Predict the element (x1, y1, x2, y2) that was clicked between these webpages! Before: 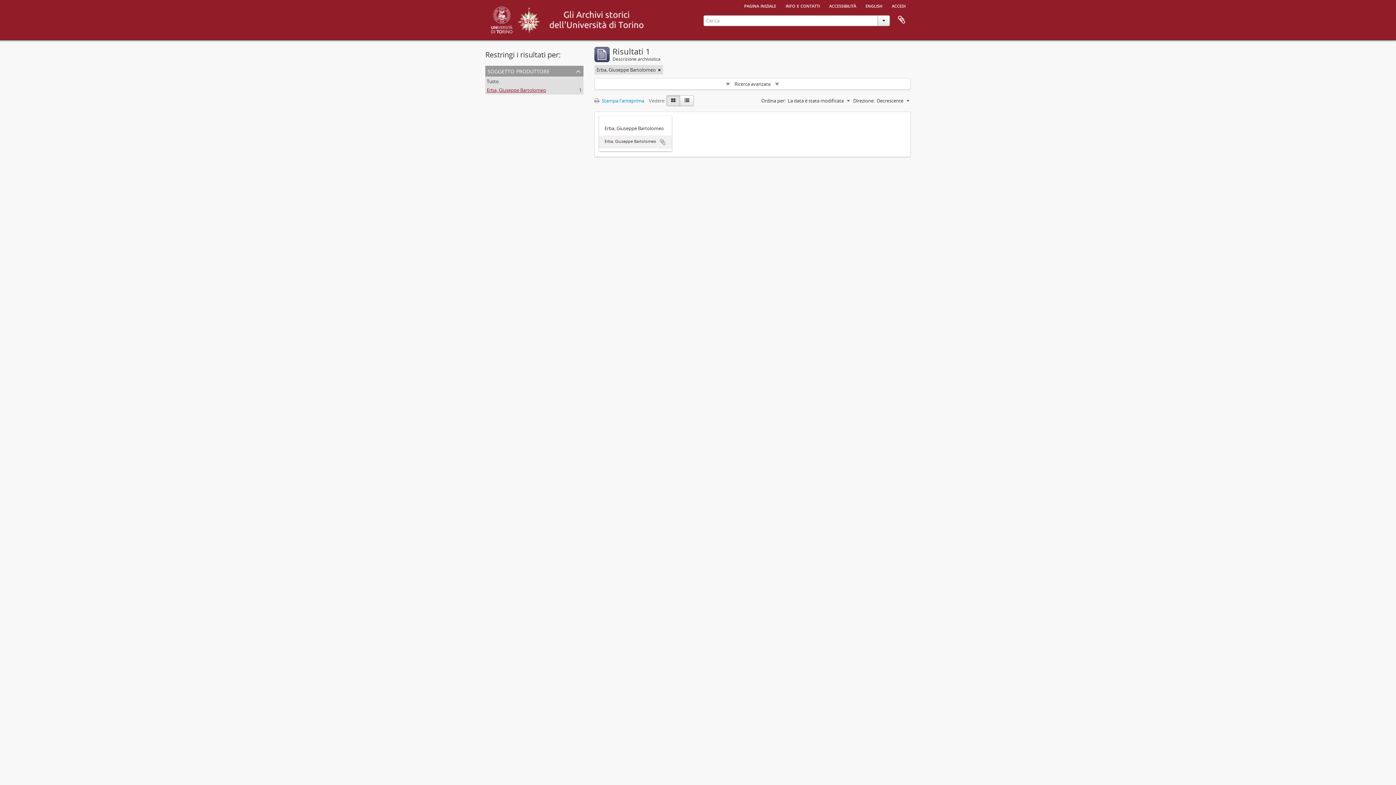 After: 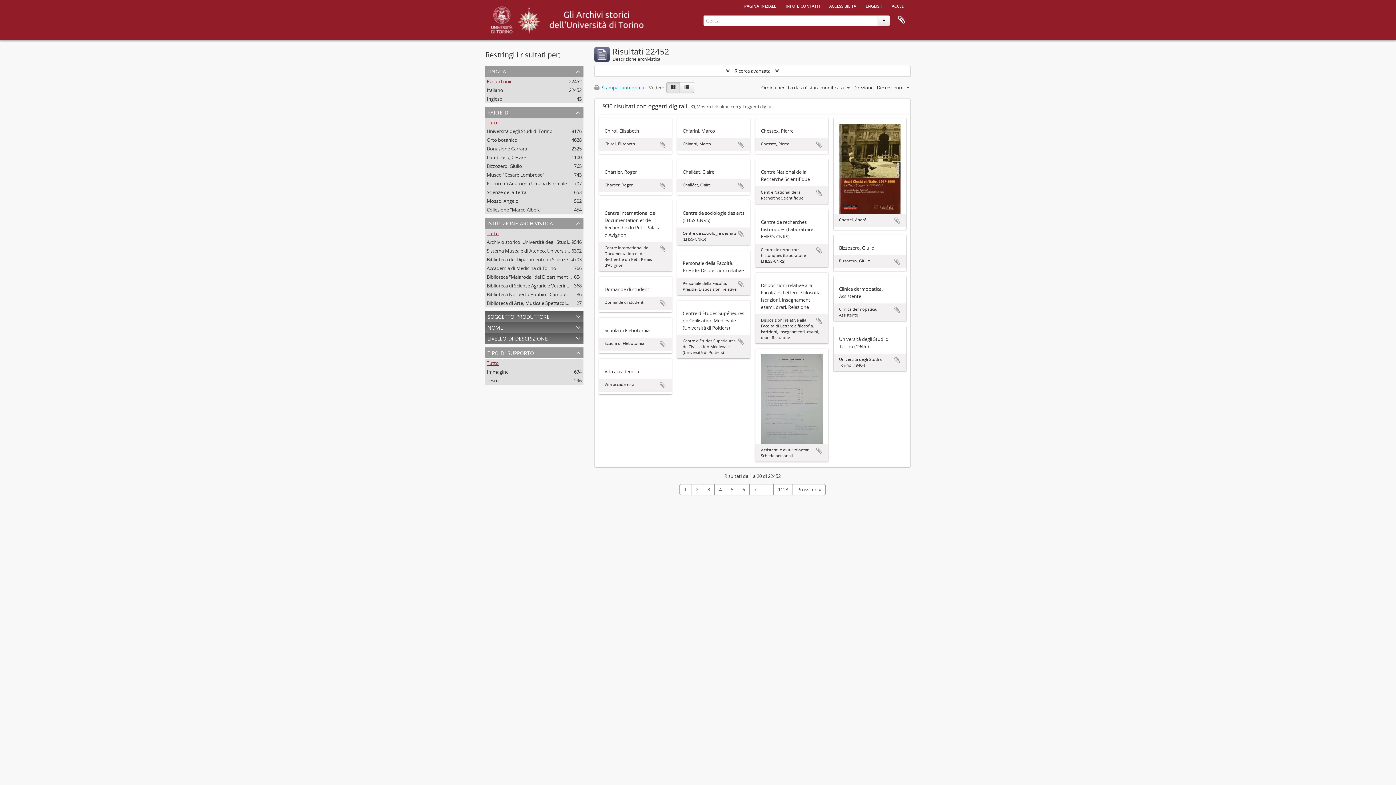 Action: bbox: (658, 66, 661, 73) label: Remove filter